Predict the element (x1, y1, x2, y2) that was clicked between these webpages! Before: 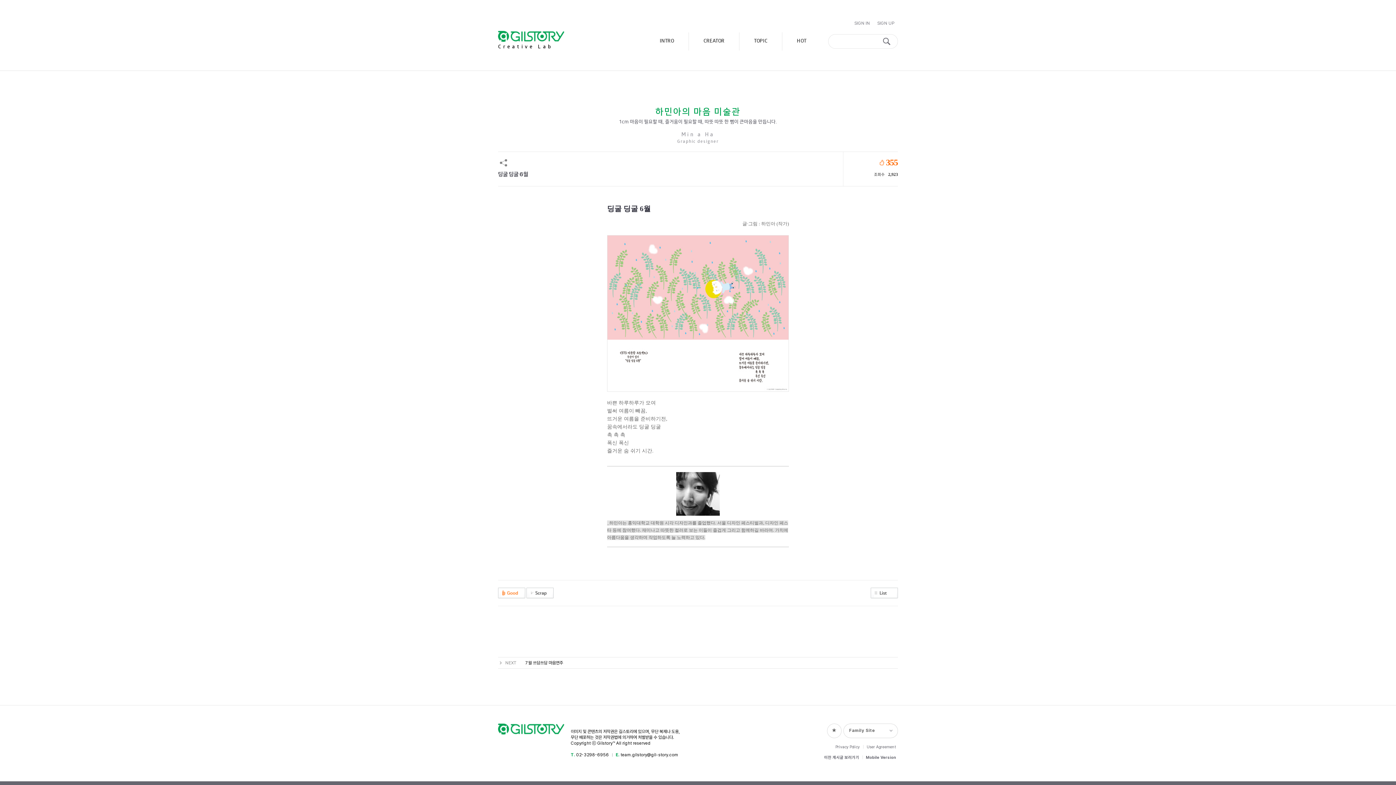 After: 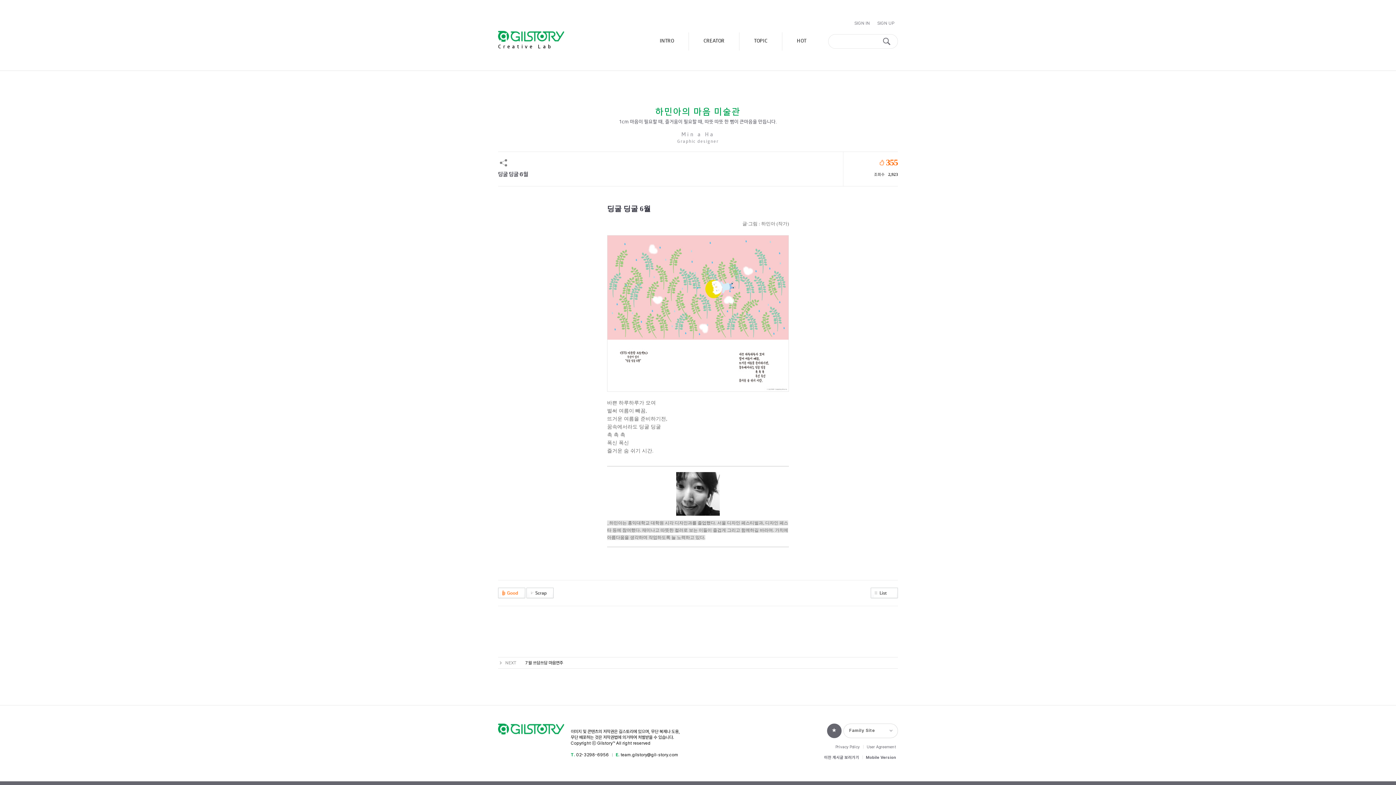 Action: bbox: (827, 724, 841, 738) label: ★